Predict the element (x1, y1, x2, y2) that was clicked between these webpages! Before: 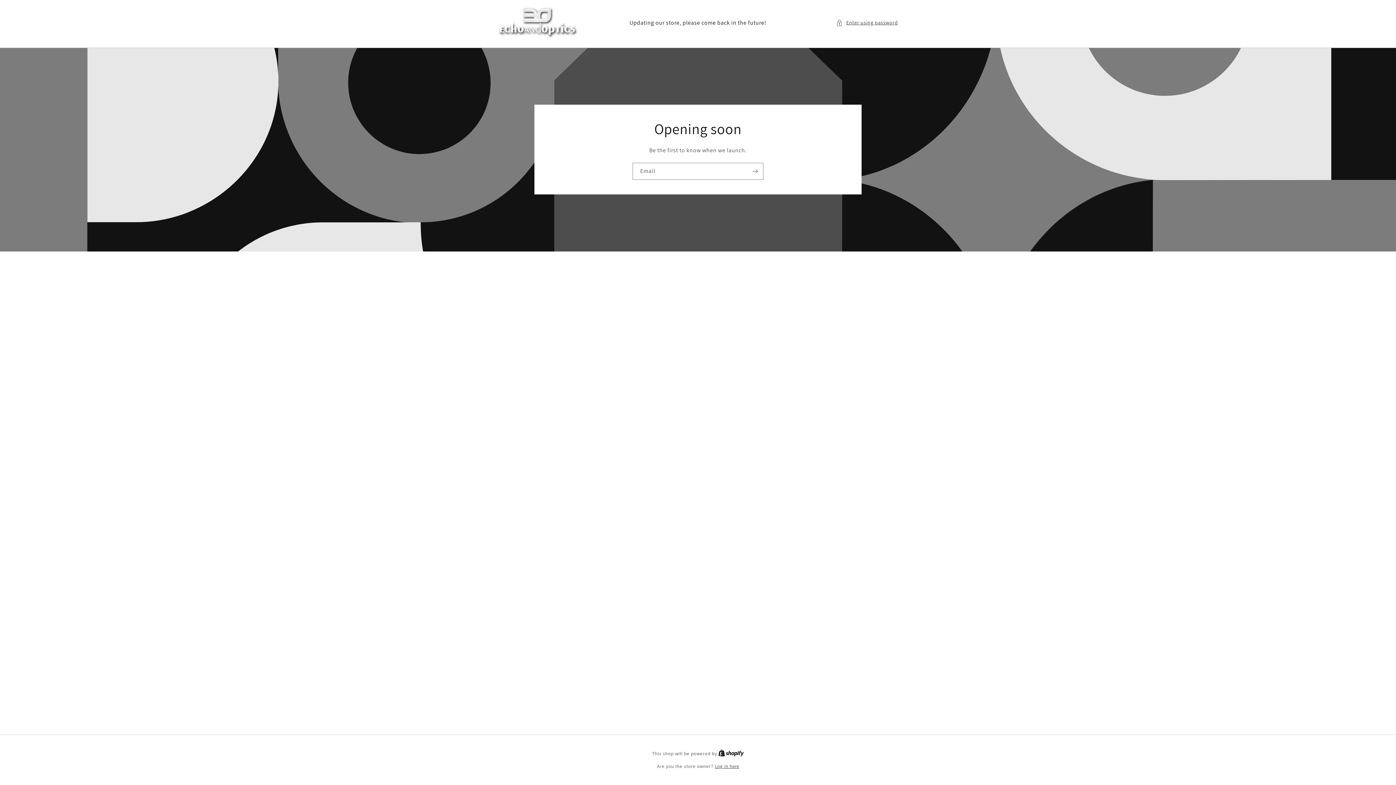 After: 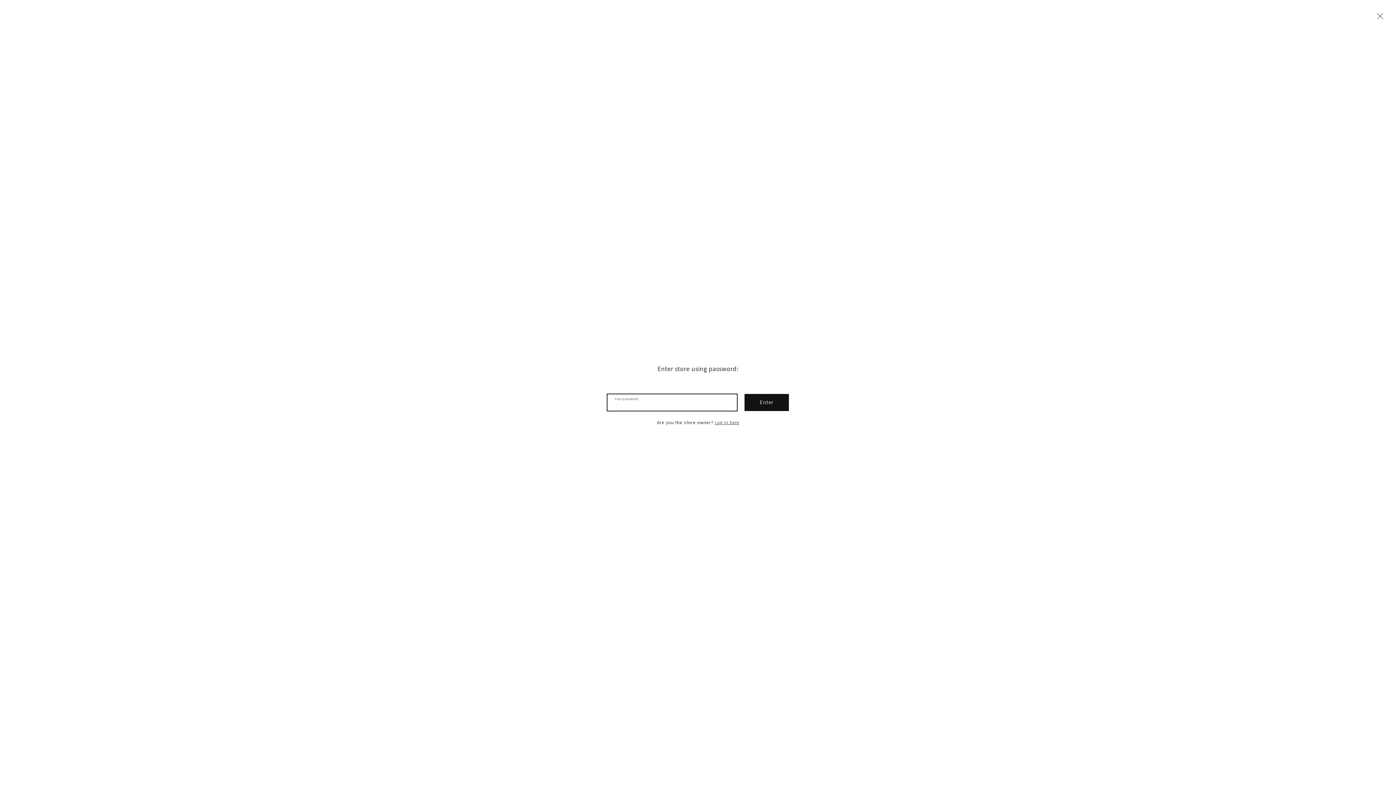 Action: label: Enter using password bbox: (836, 18, 898, 27)